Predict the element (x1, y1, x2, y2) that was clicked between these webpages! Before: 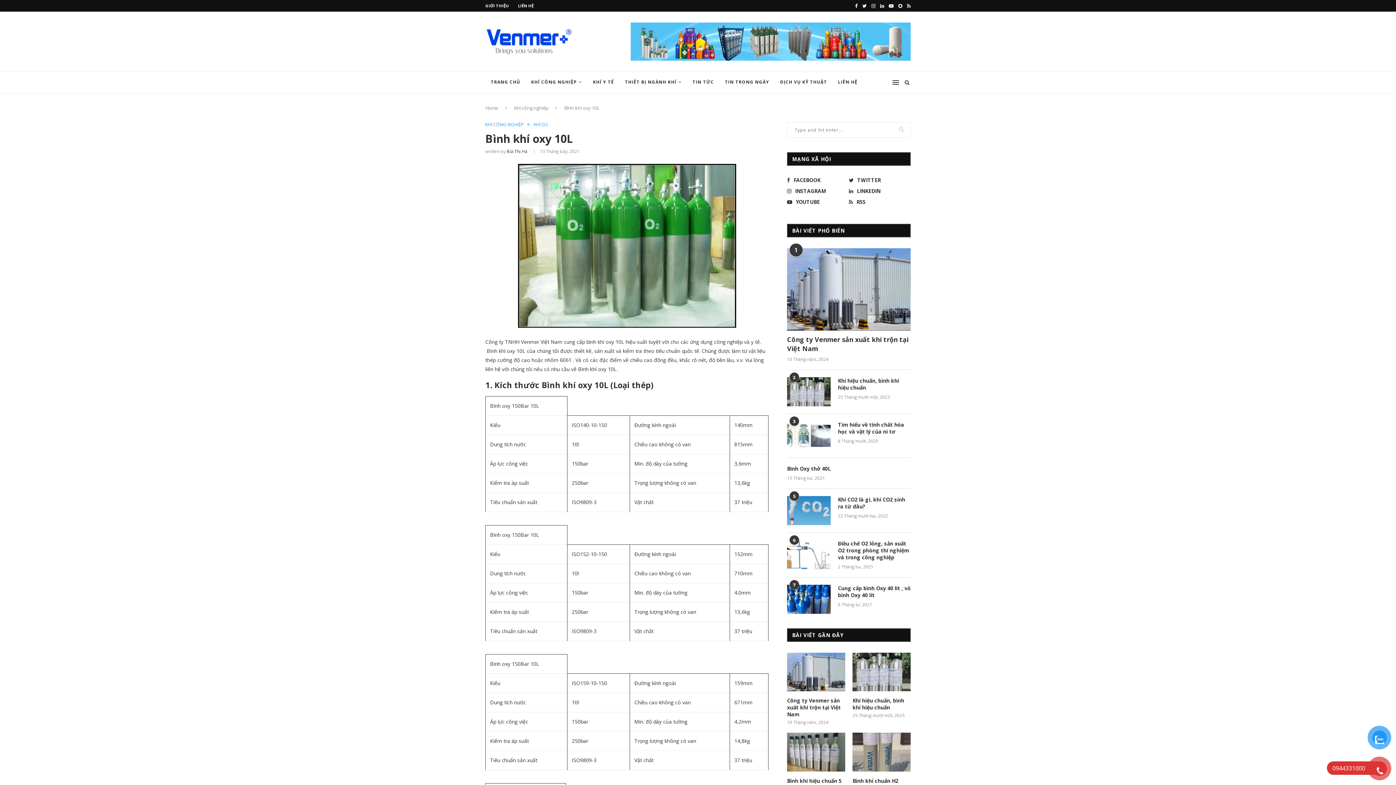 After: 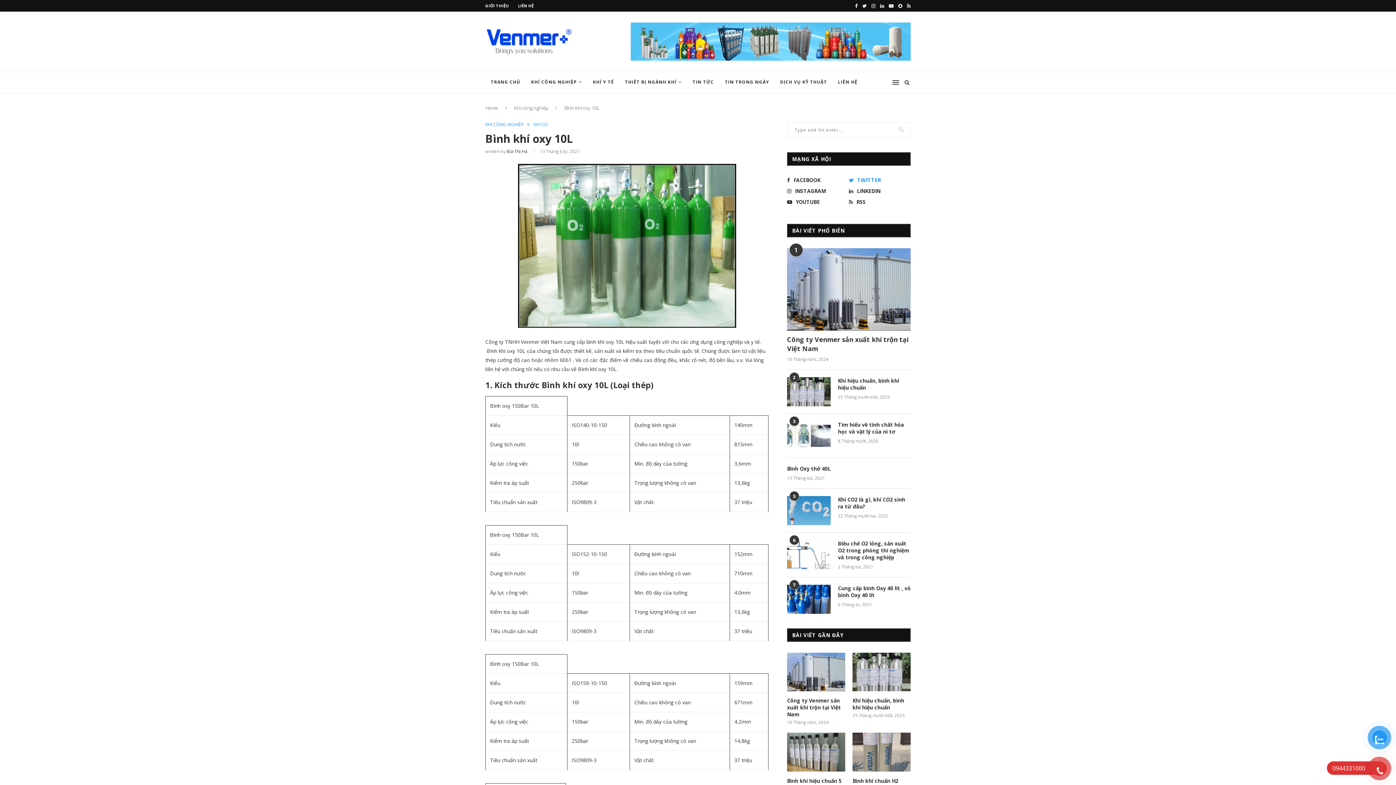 Action: label: TWITTER bbox: (847, 176, 909, 184)